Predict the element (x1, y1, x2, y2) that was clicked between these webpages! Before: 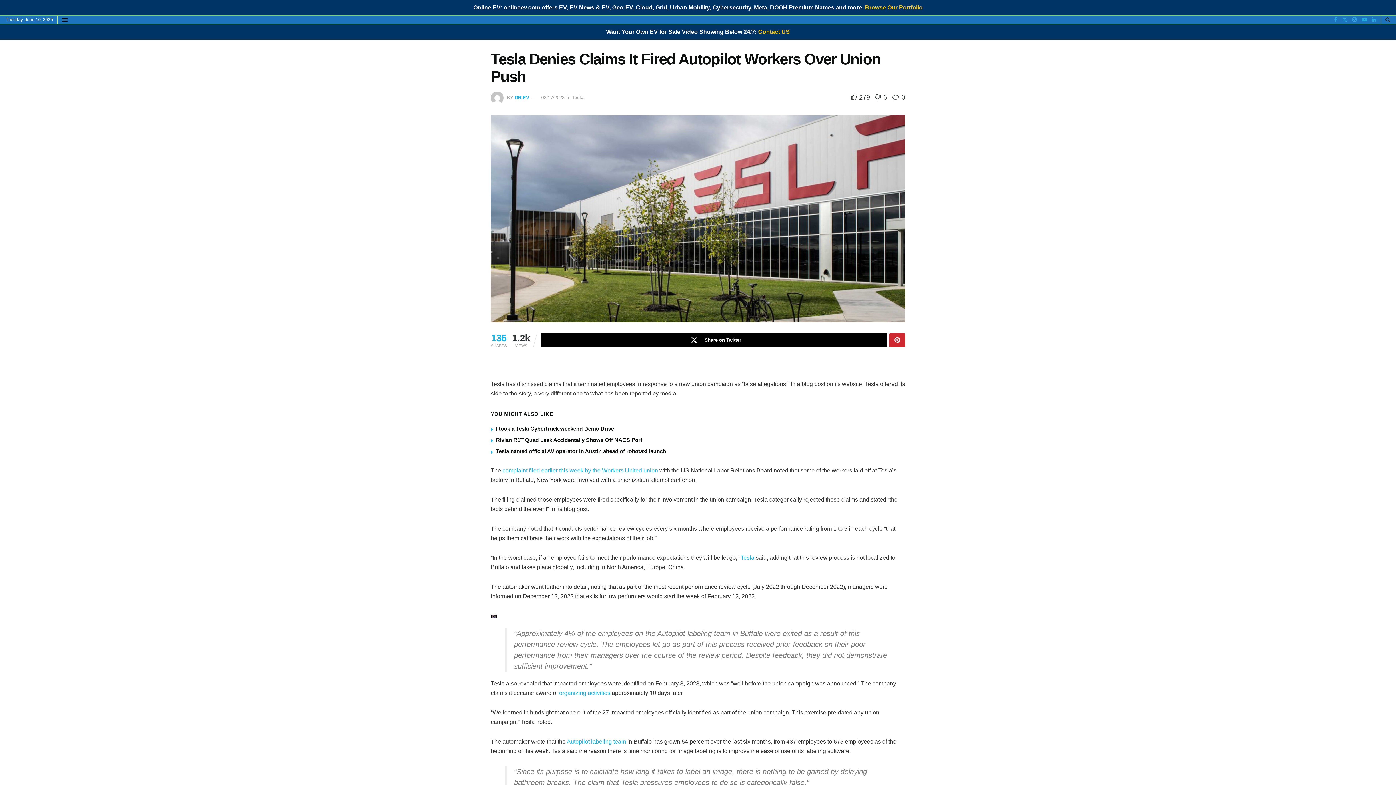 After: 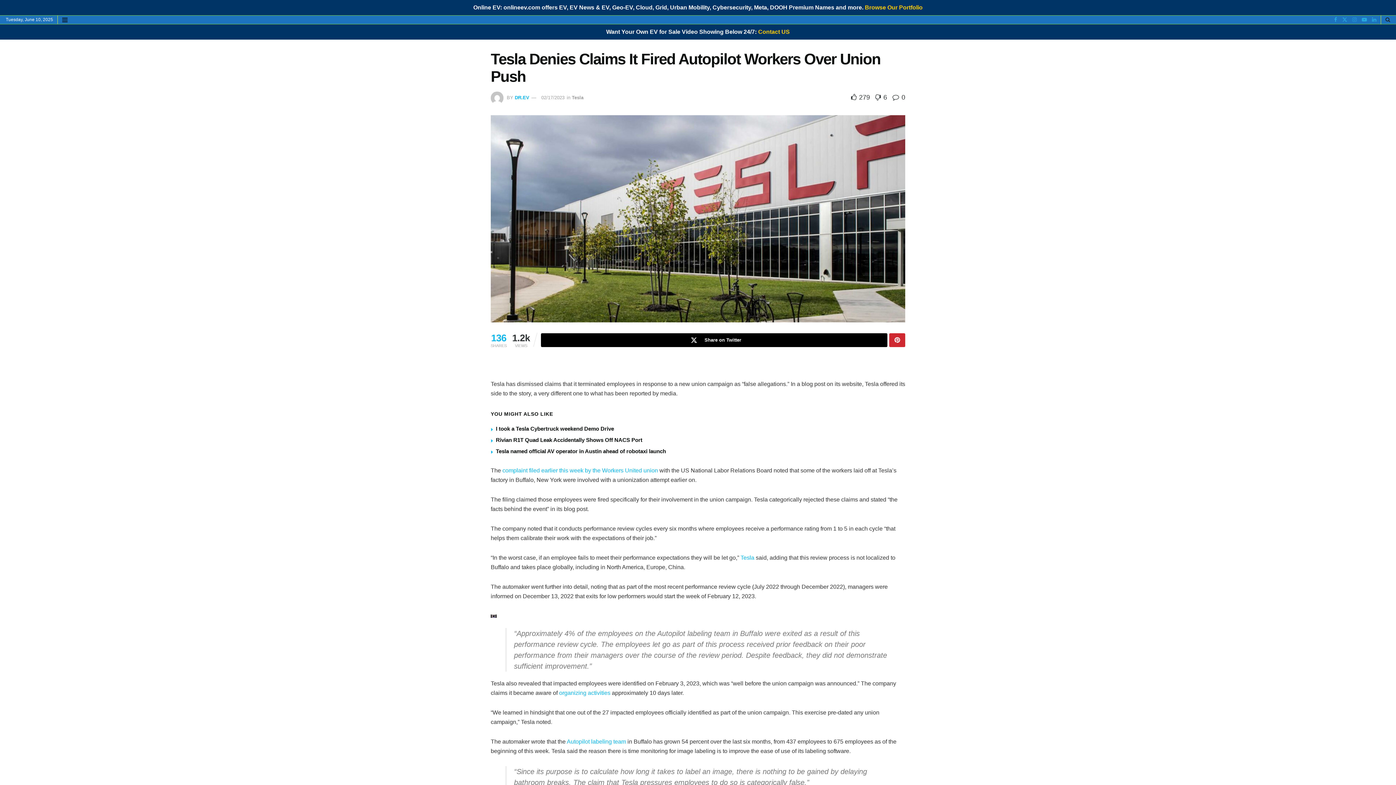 Action: bbox: (1352, 15, 1357, 24) label: Find us on Instagram